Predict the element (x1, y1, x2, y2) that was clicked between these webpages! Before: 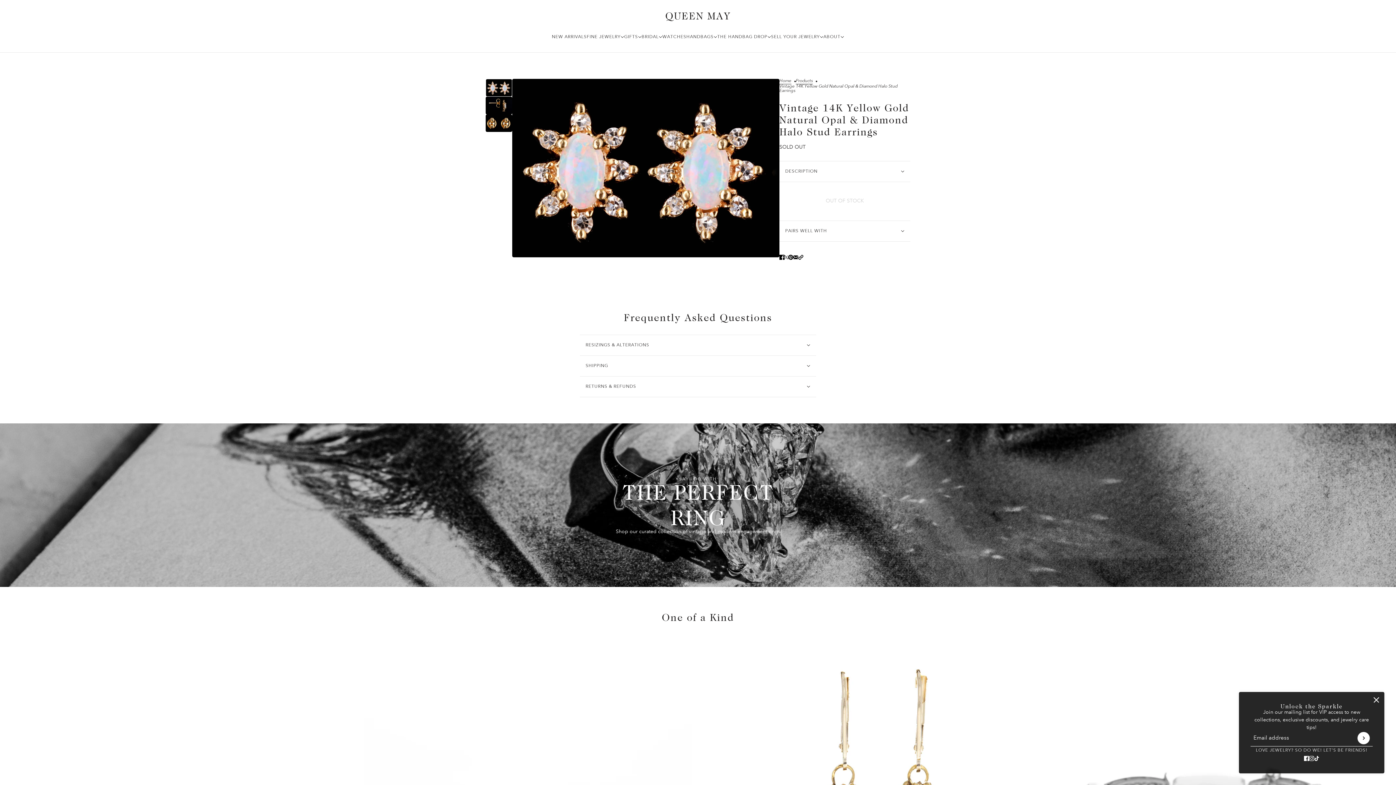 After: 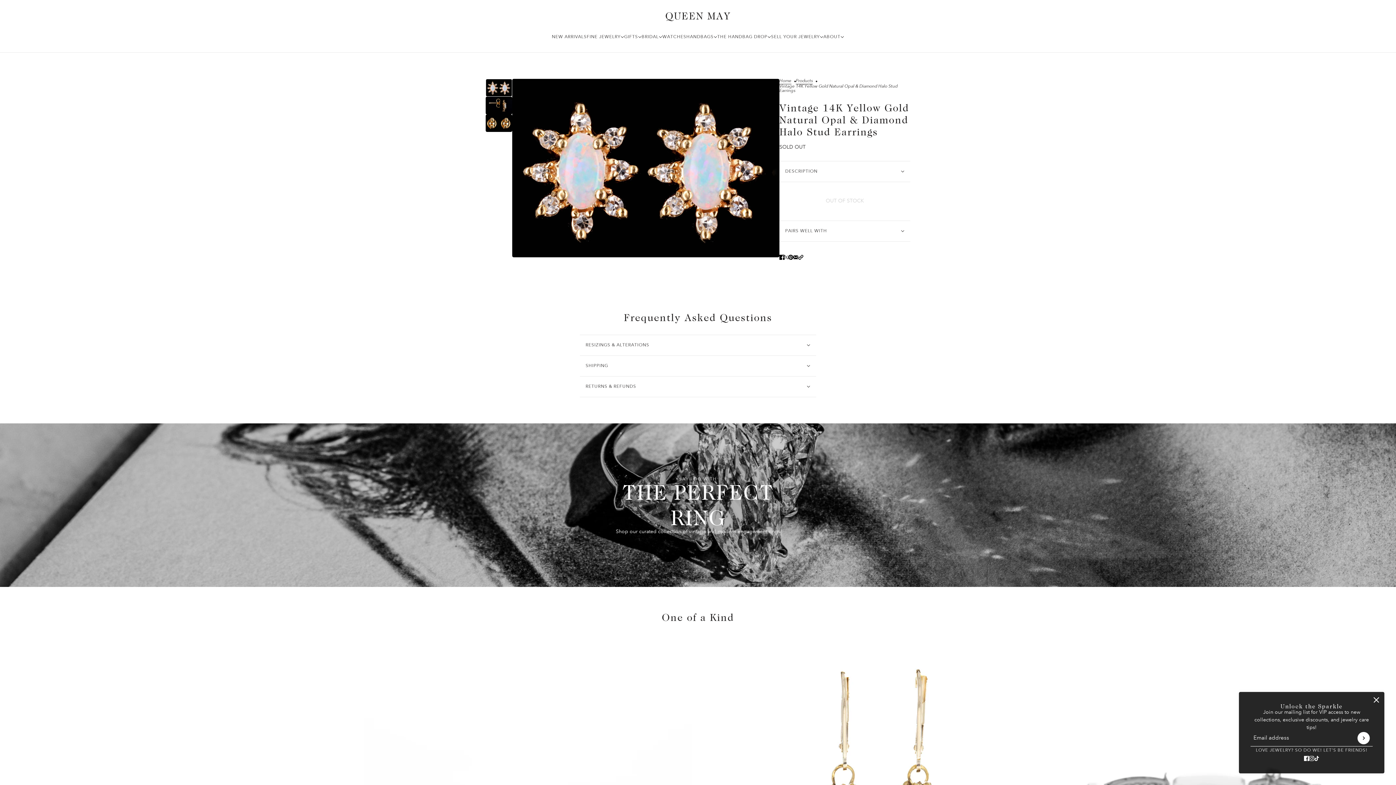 Action: label: Send via email bbox: (790, 250, 801, 263)